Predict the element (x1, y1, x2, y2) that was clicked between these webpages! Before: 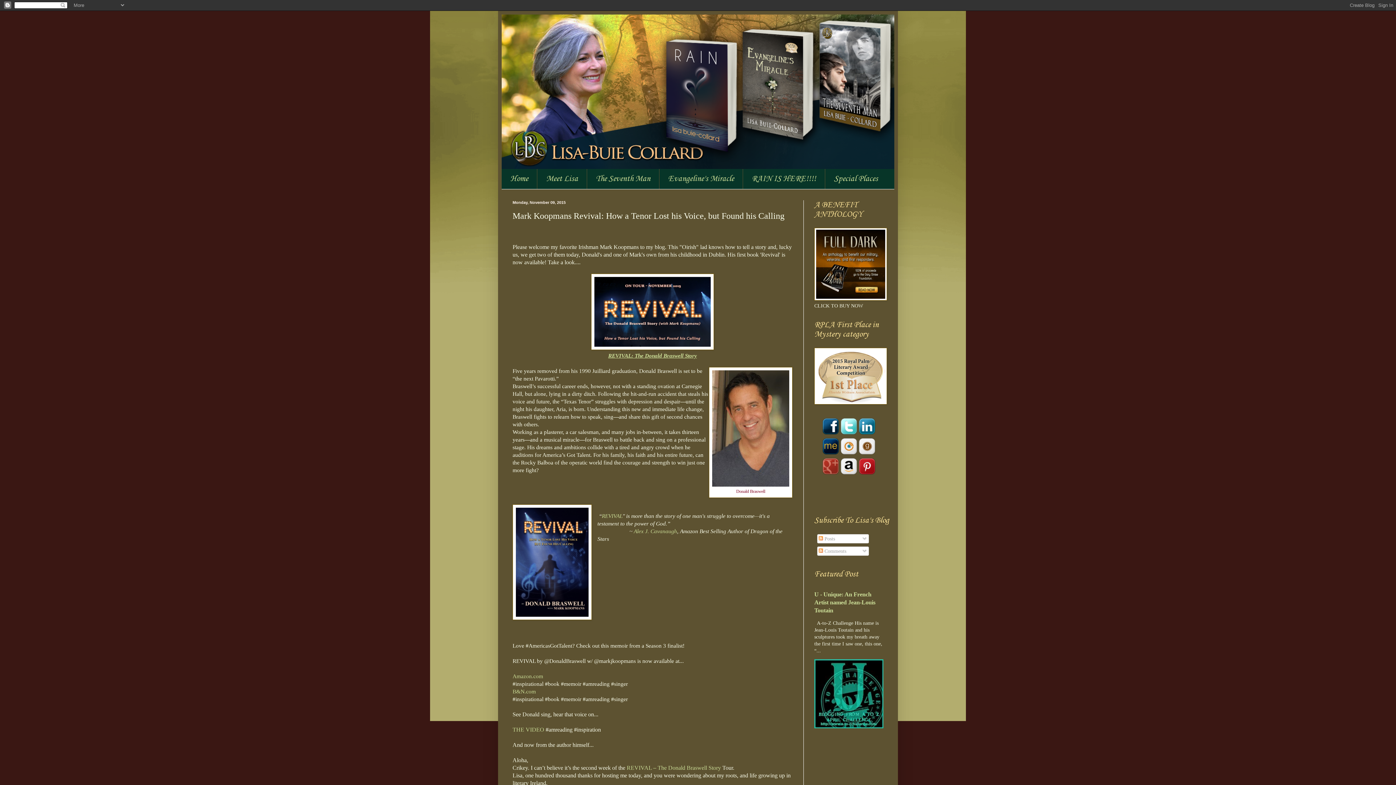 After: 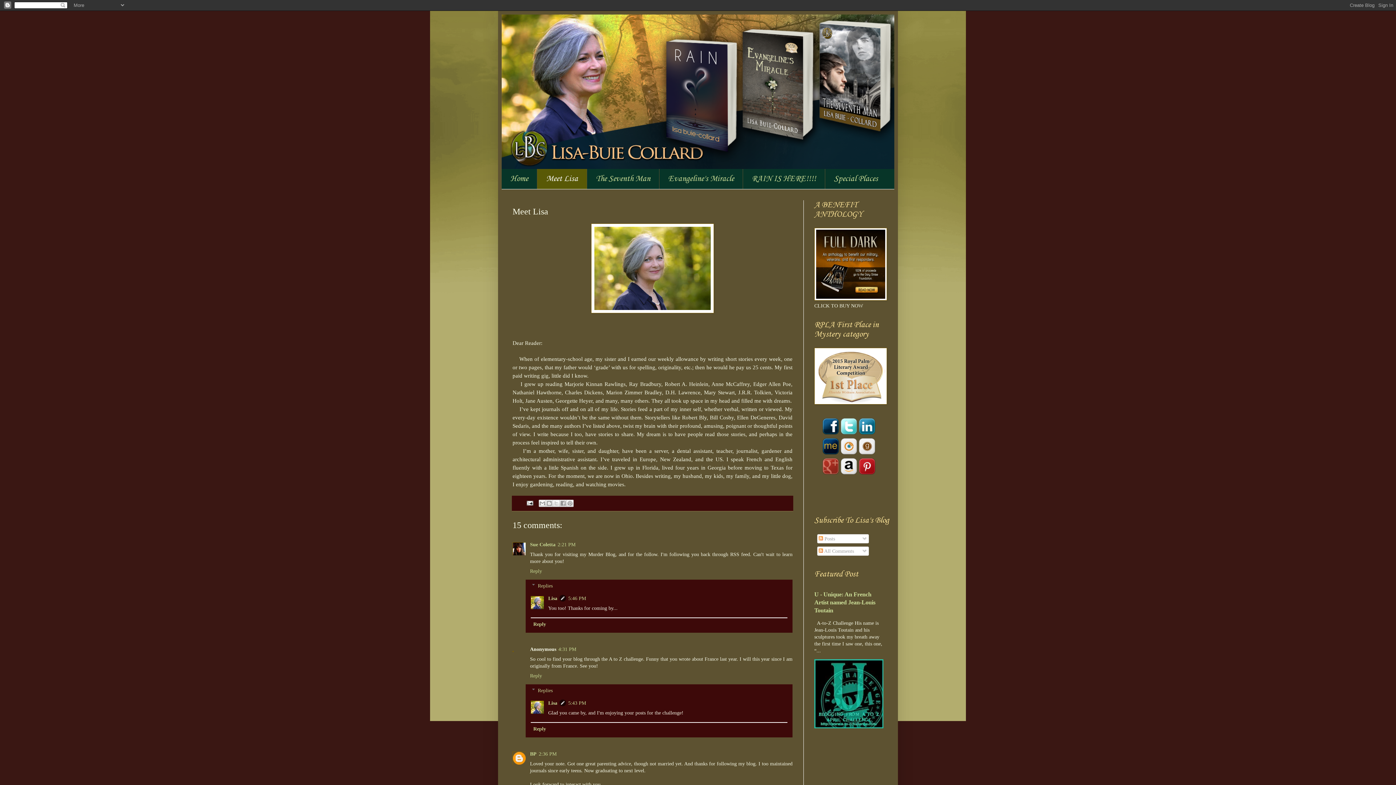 Action: bbox: (537, 169, 586, 189) label: Meet Lisa